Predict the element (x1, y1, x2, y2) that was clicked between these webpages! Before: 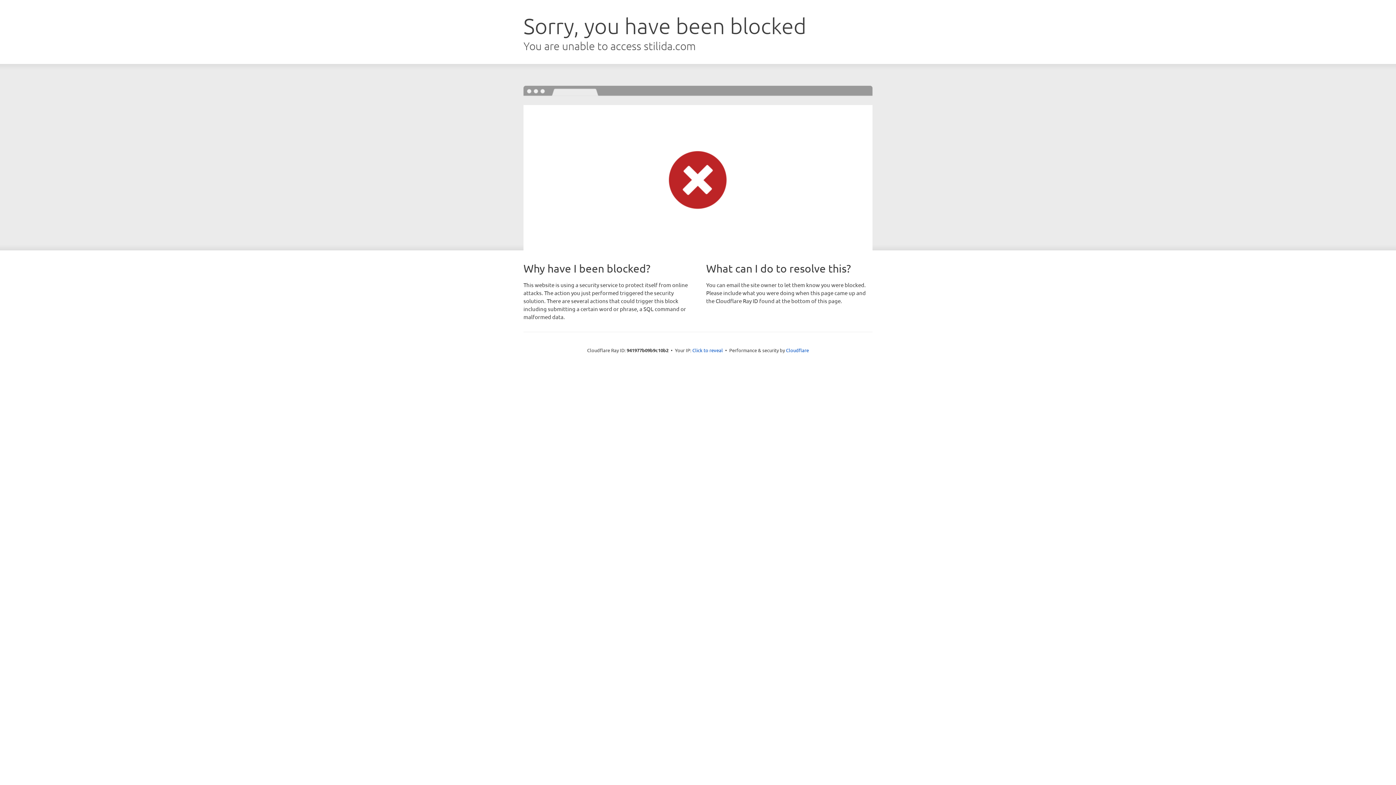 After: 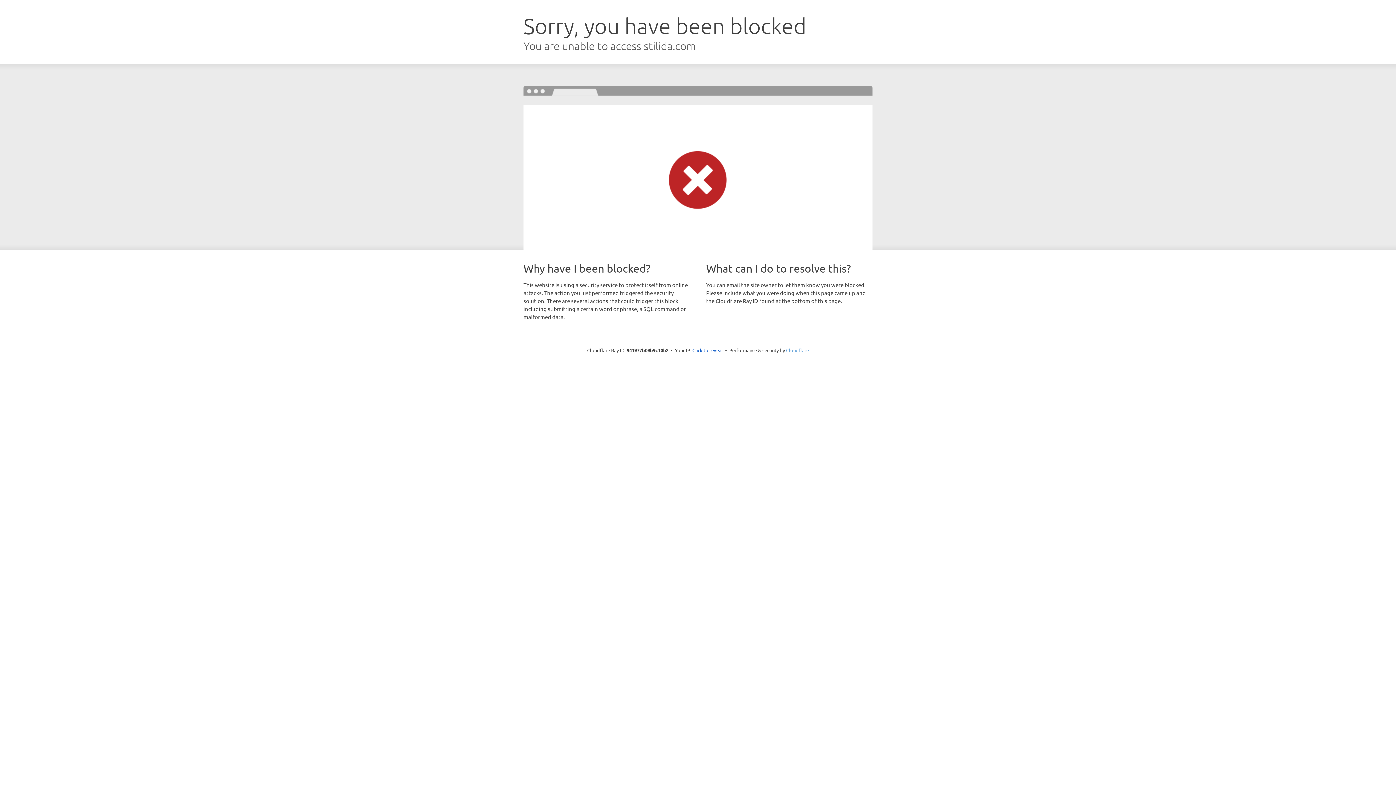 Action: bbox: (786, 347, 809, 353) label: Cloudflare